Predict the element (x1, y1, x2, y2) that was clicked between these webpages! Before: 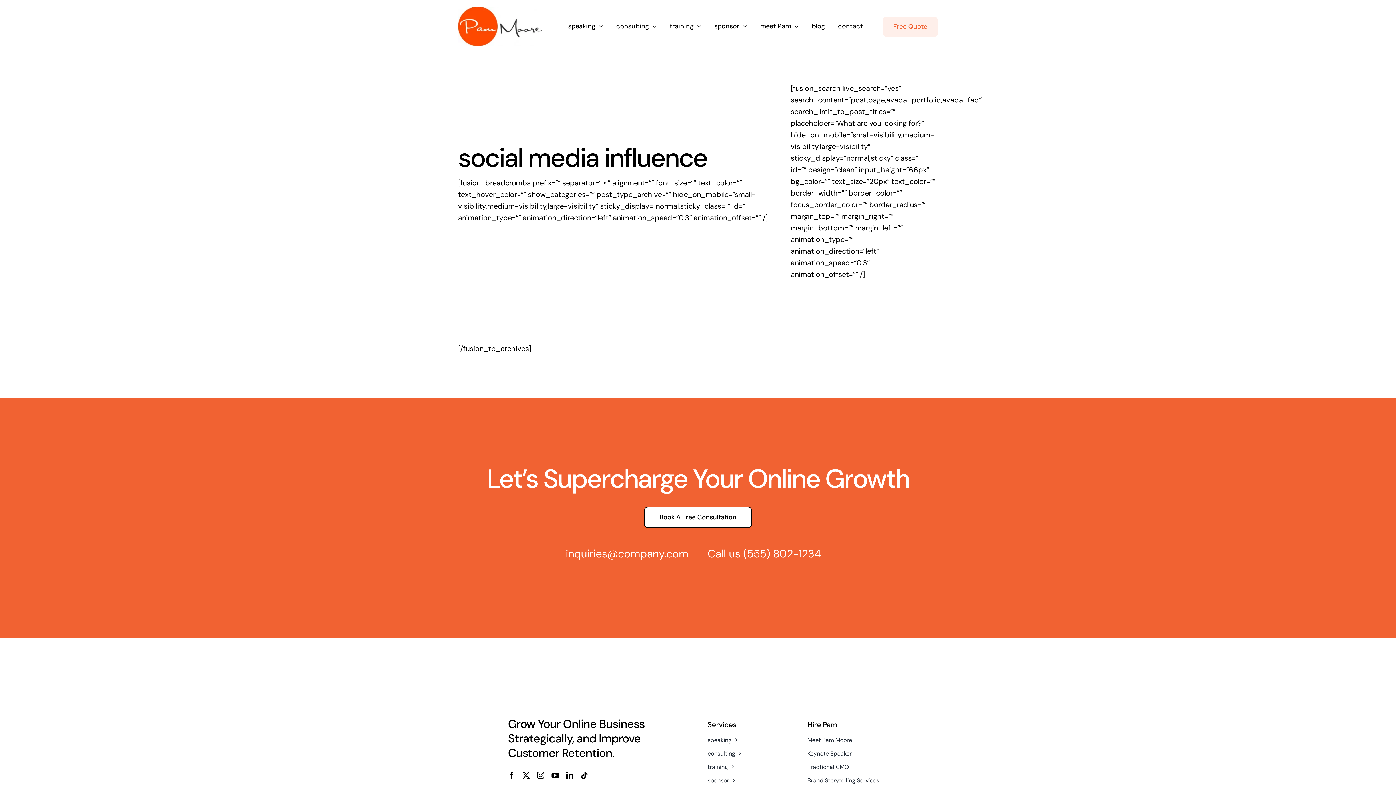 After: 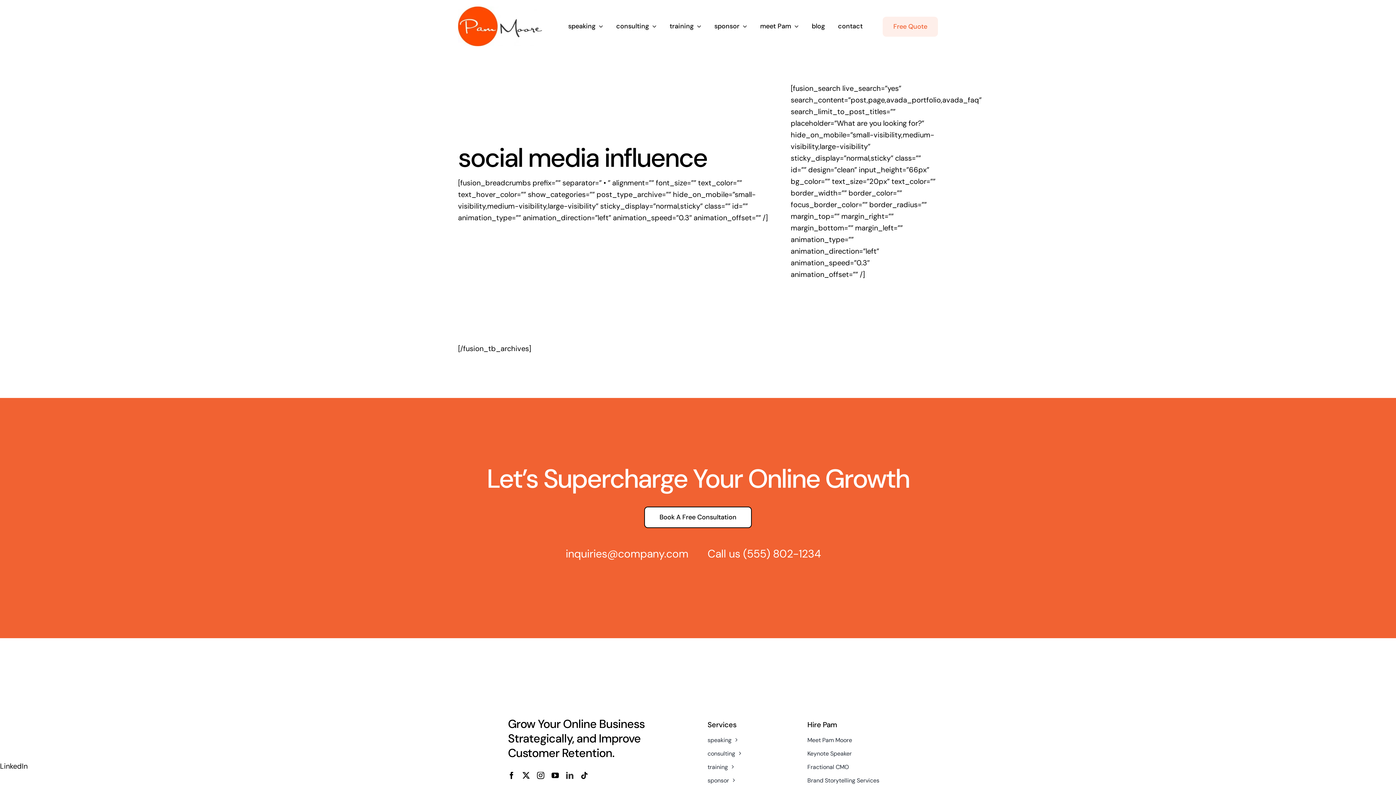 Action: bbox: (566, 772, 573, 779) label: linkedin